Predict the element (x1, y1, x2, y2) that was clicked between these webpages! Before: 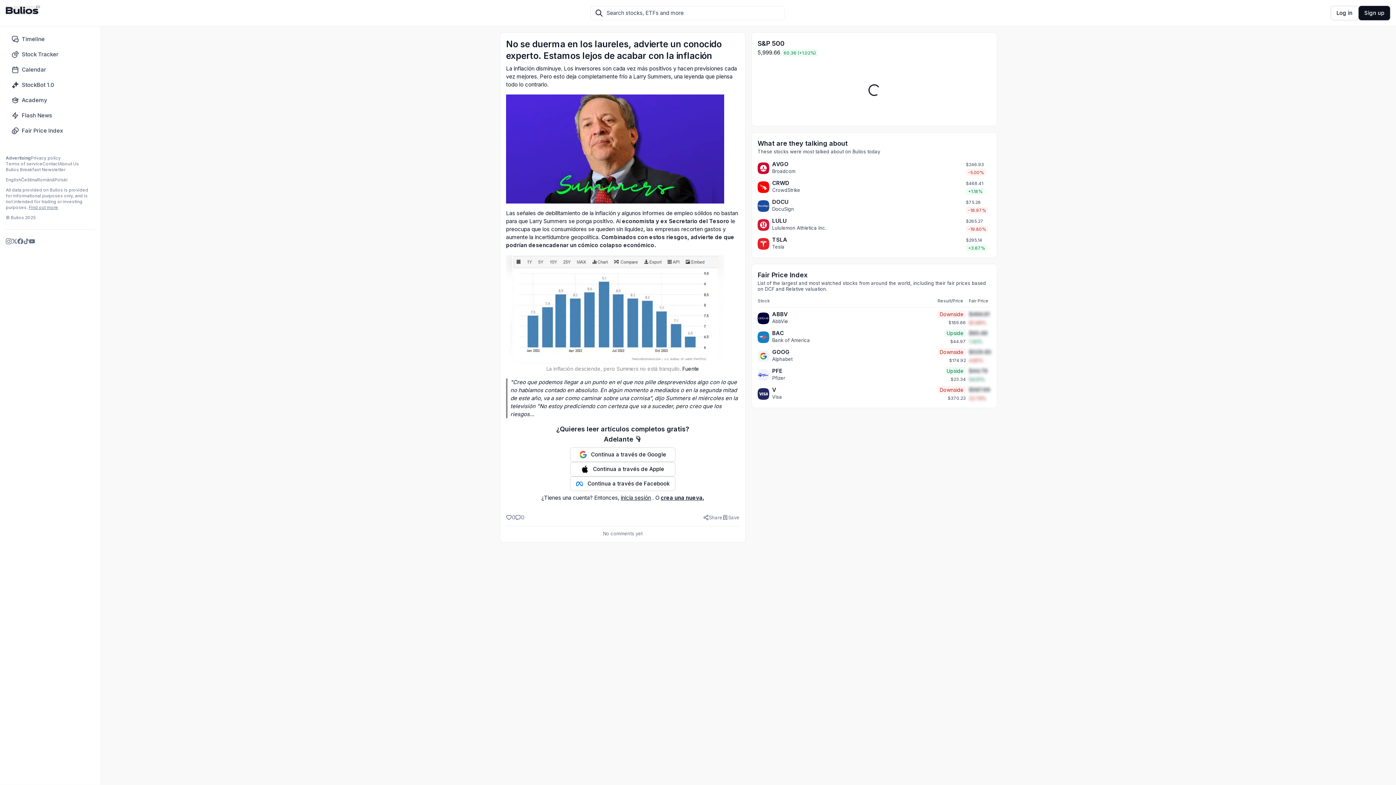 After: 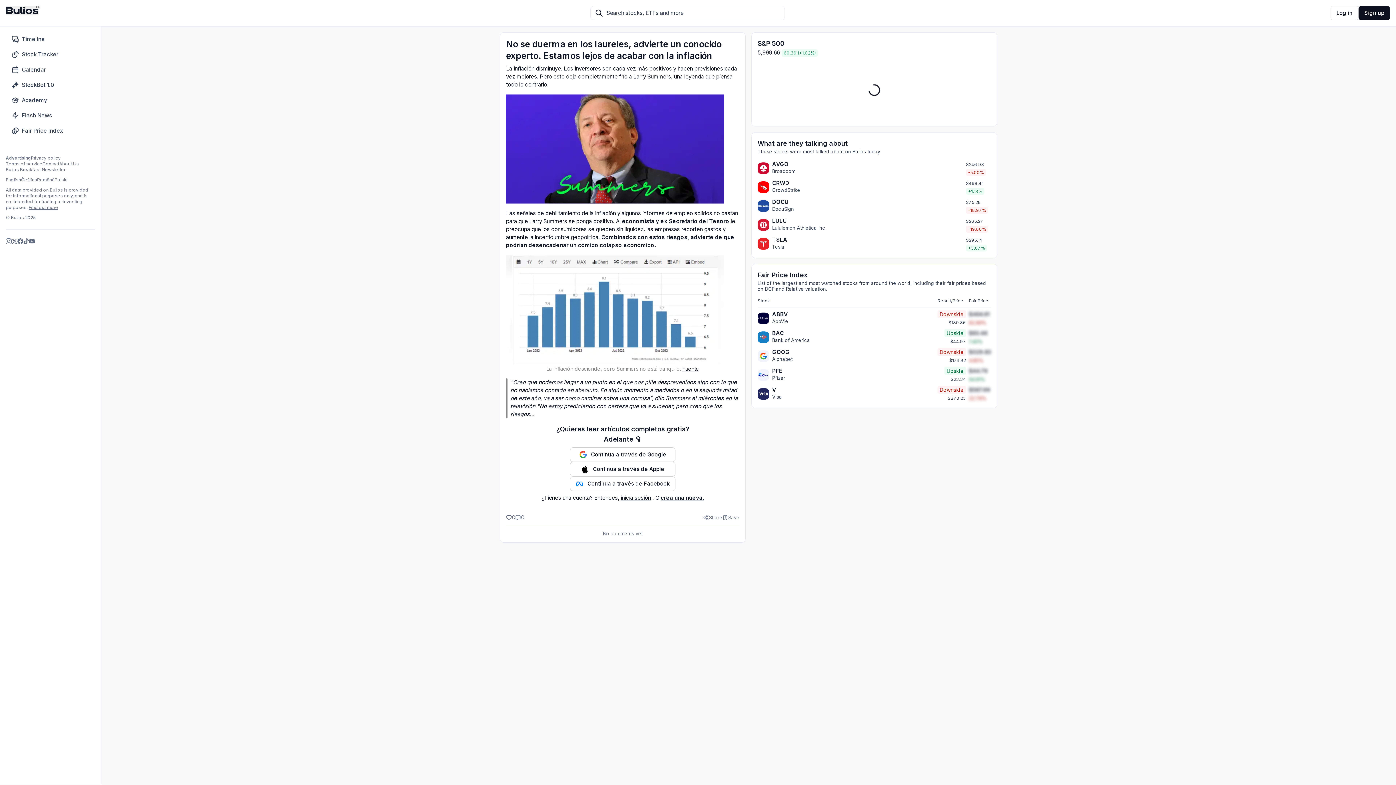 Action: bbox: (682, 365, 699, 372) label: Fuente